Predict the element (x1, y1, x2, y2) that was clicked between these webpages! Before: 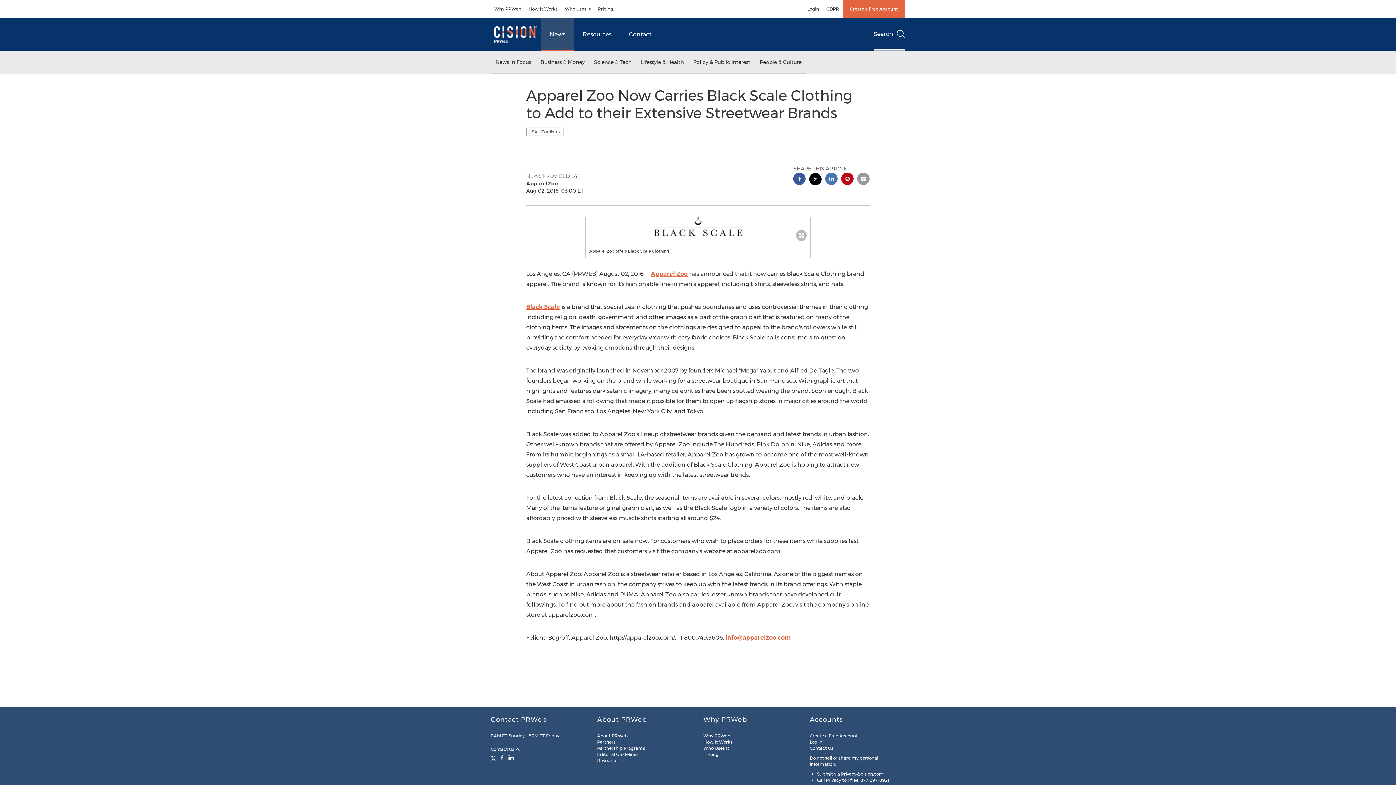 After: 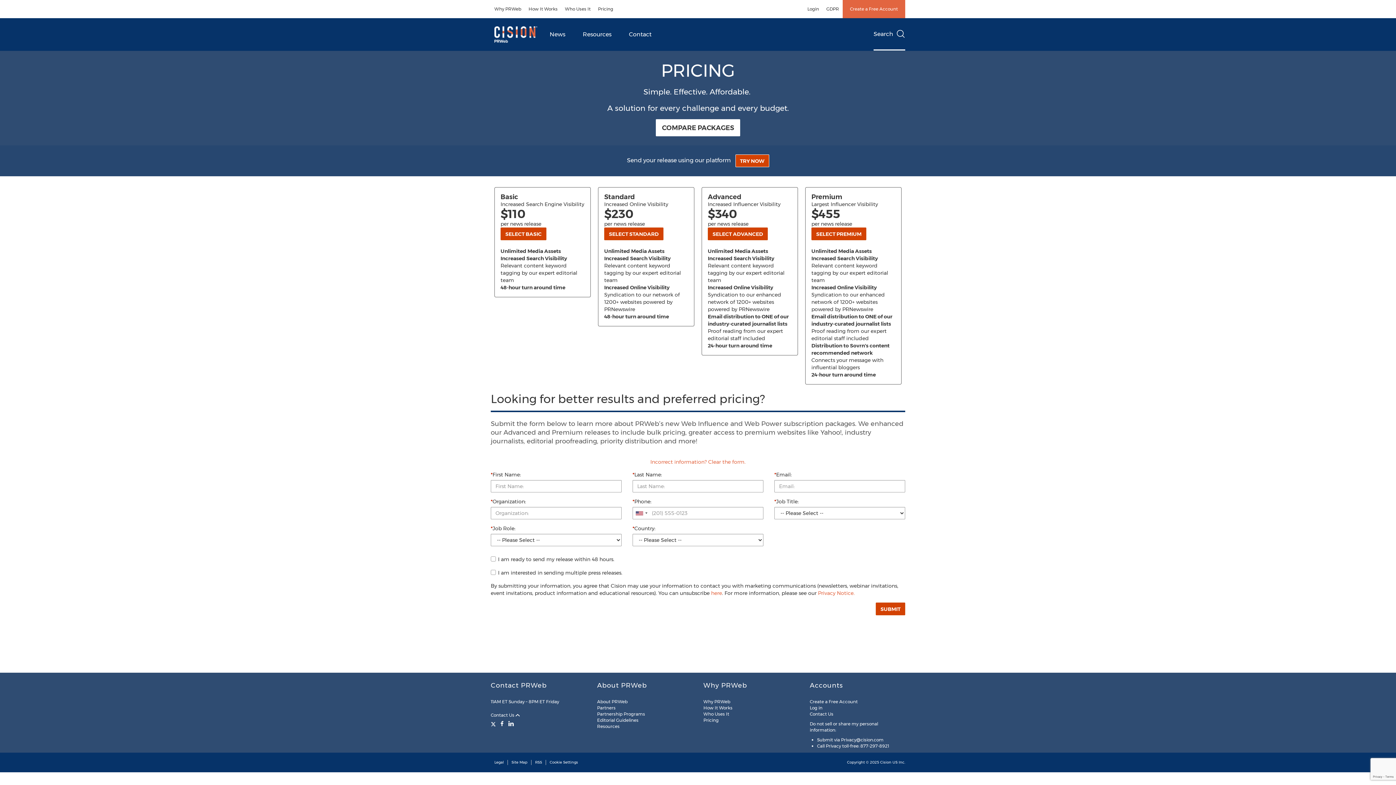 Action: bbox: (703, 752, 718, 757) label: Pricing